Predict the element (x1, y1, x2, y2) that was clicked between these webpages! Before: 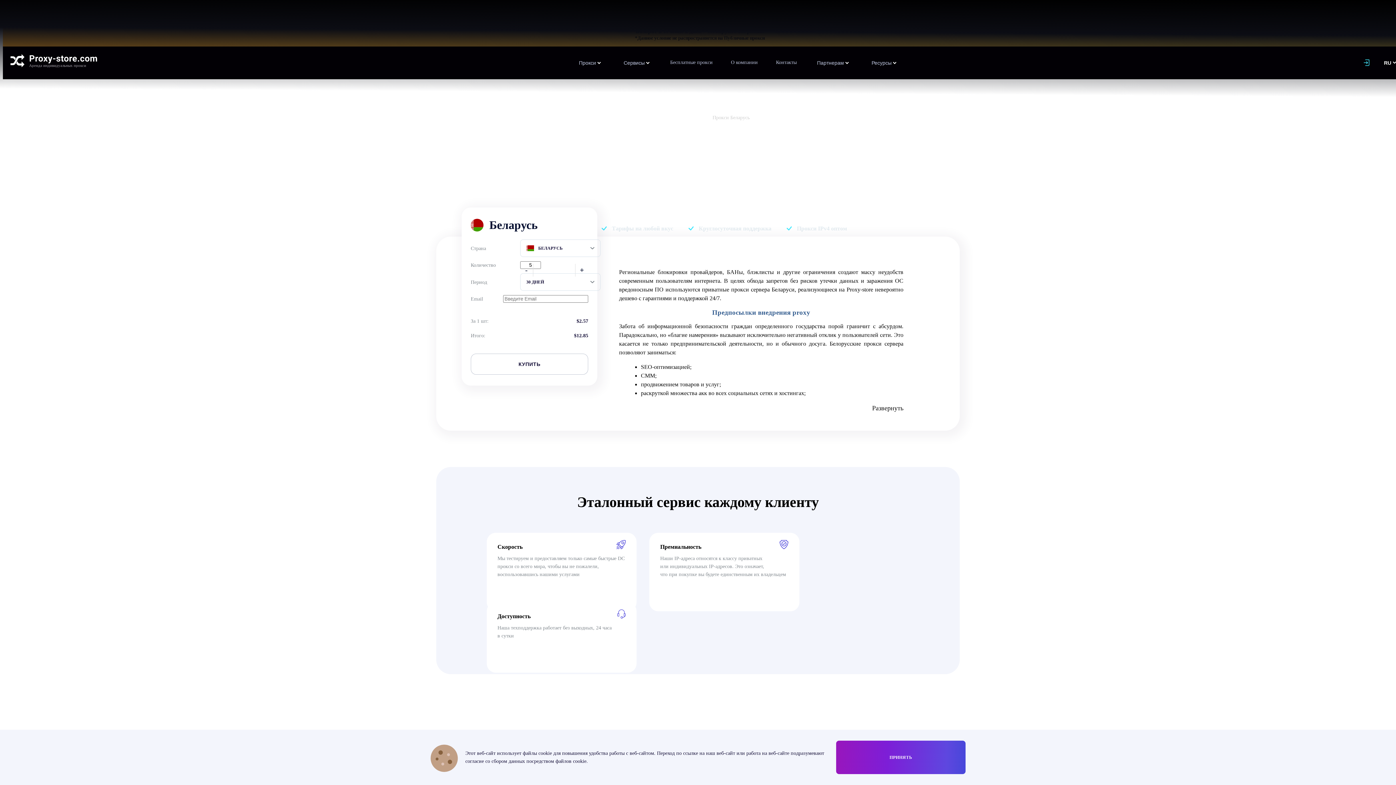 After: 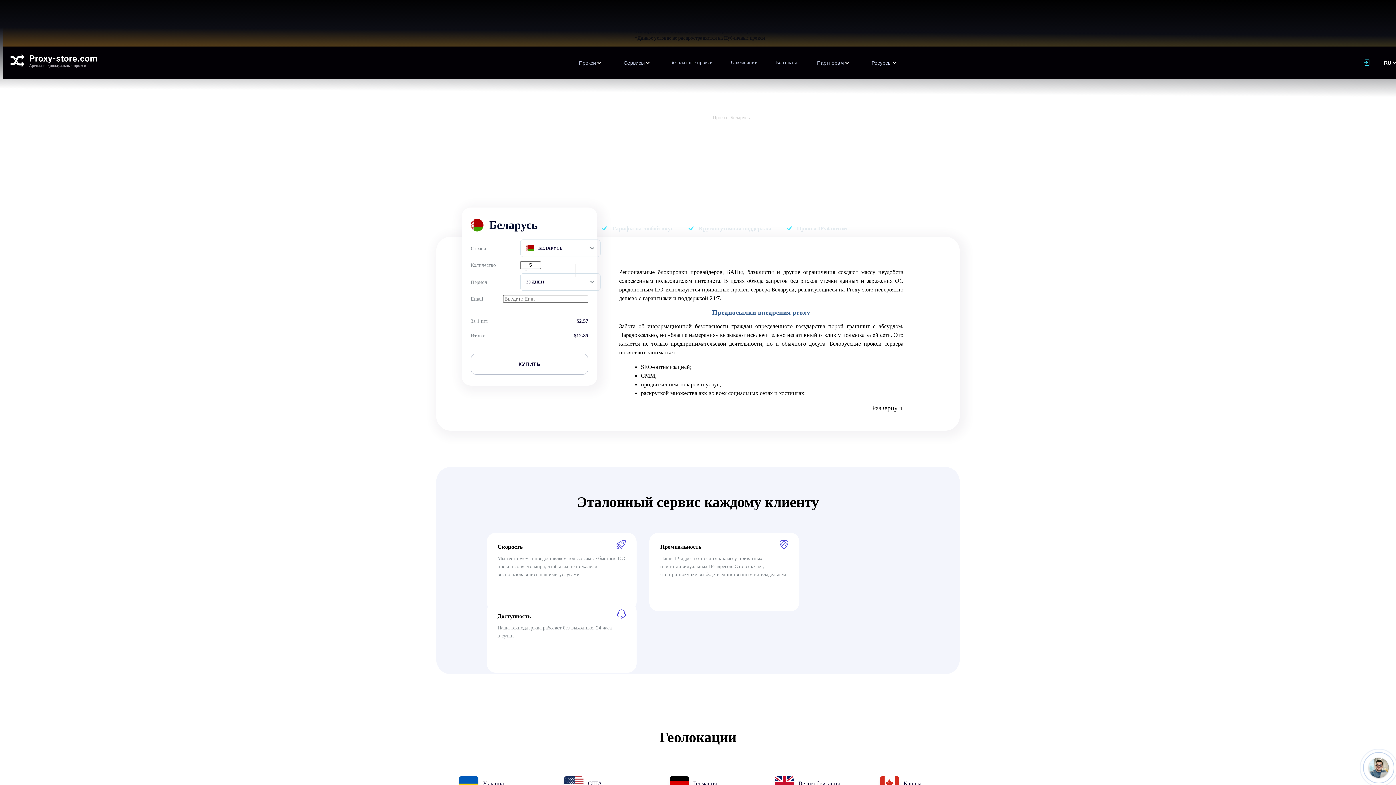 Action: label: ПРИНЯТЬ bbox: (836, 741, 965, 774)